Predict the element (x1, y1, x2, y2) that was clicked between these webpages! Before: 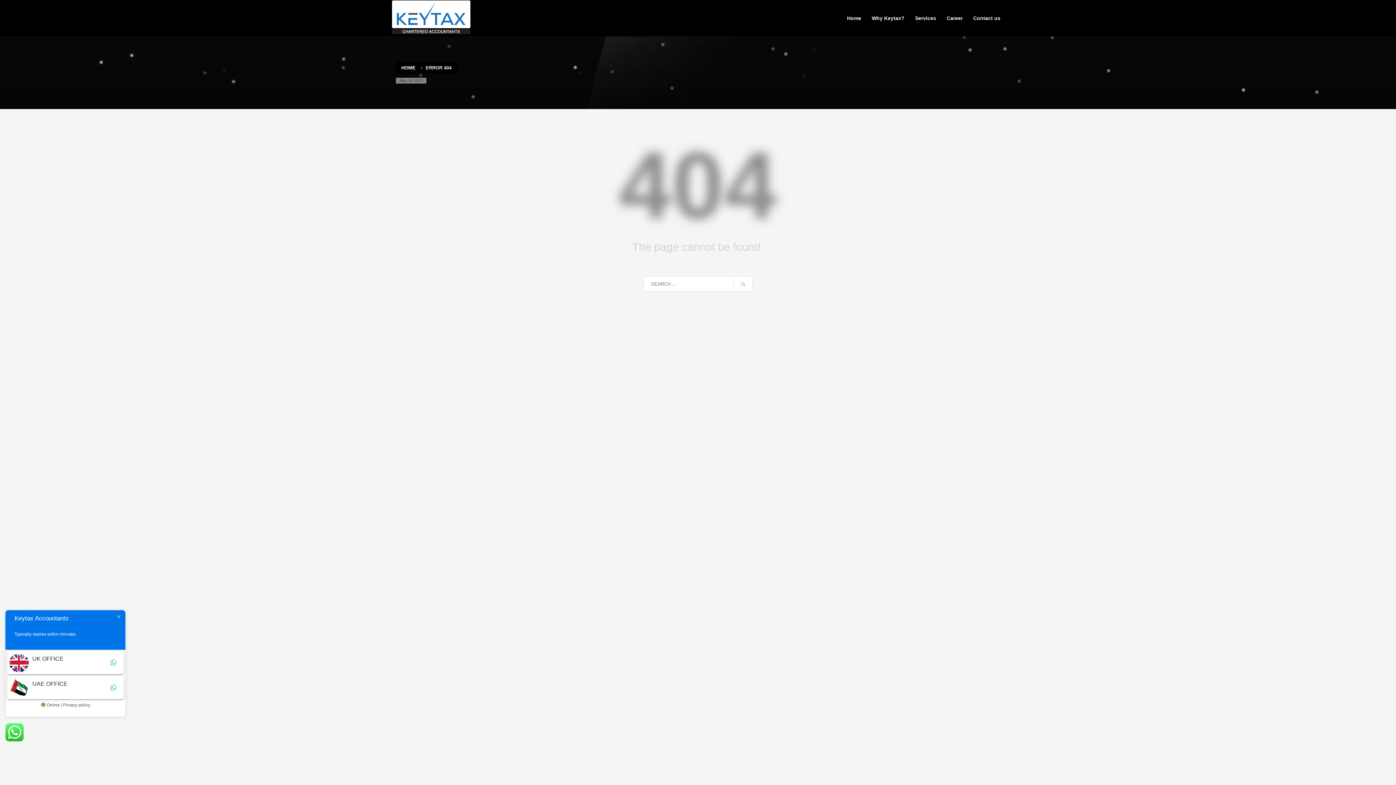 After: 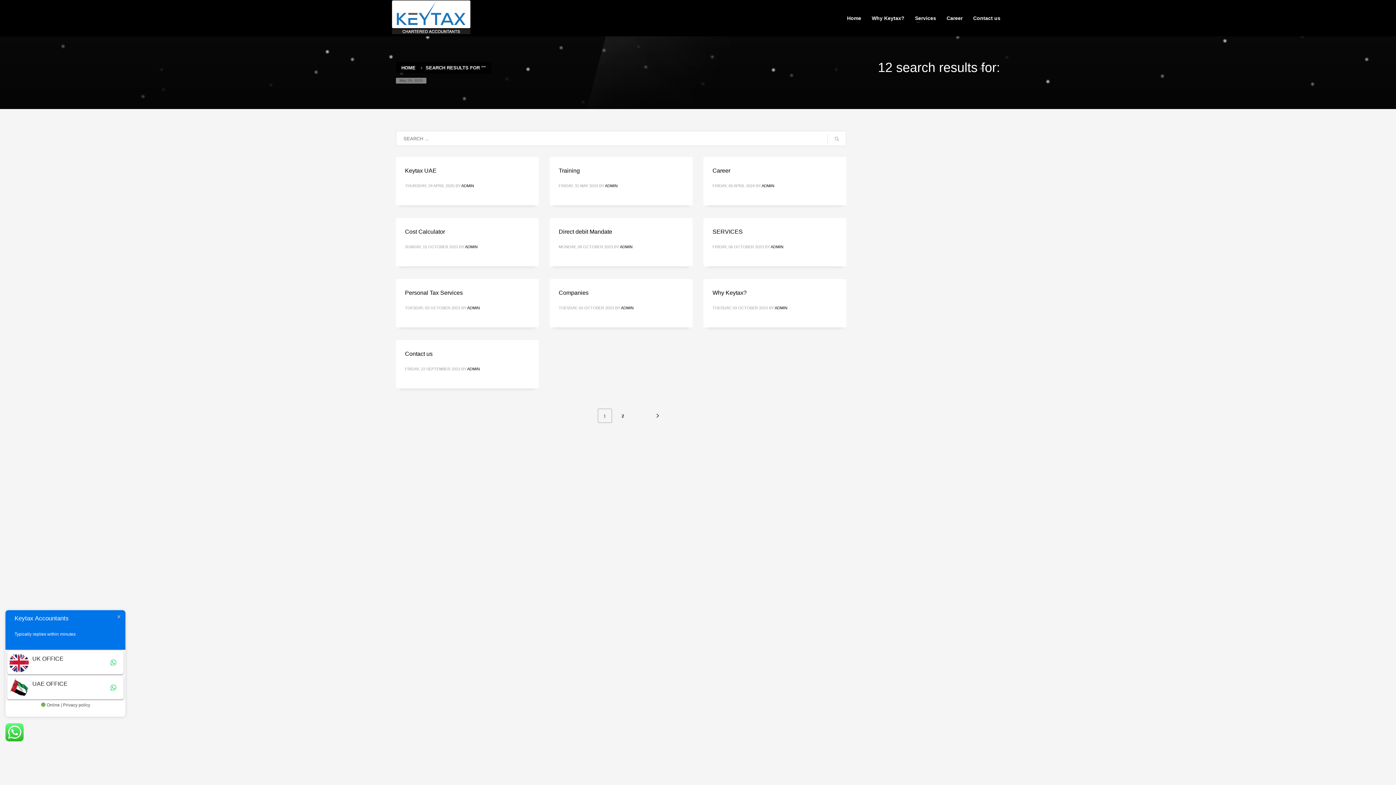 Action: bbox: (733, 276, 752, 292)